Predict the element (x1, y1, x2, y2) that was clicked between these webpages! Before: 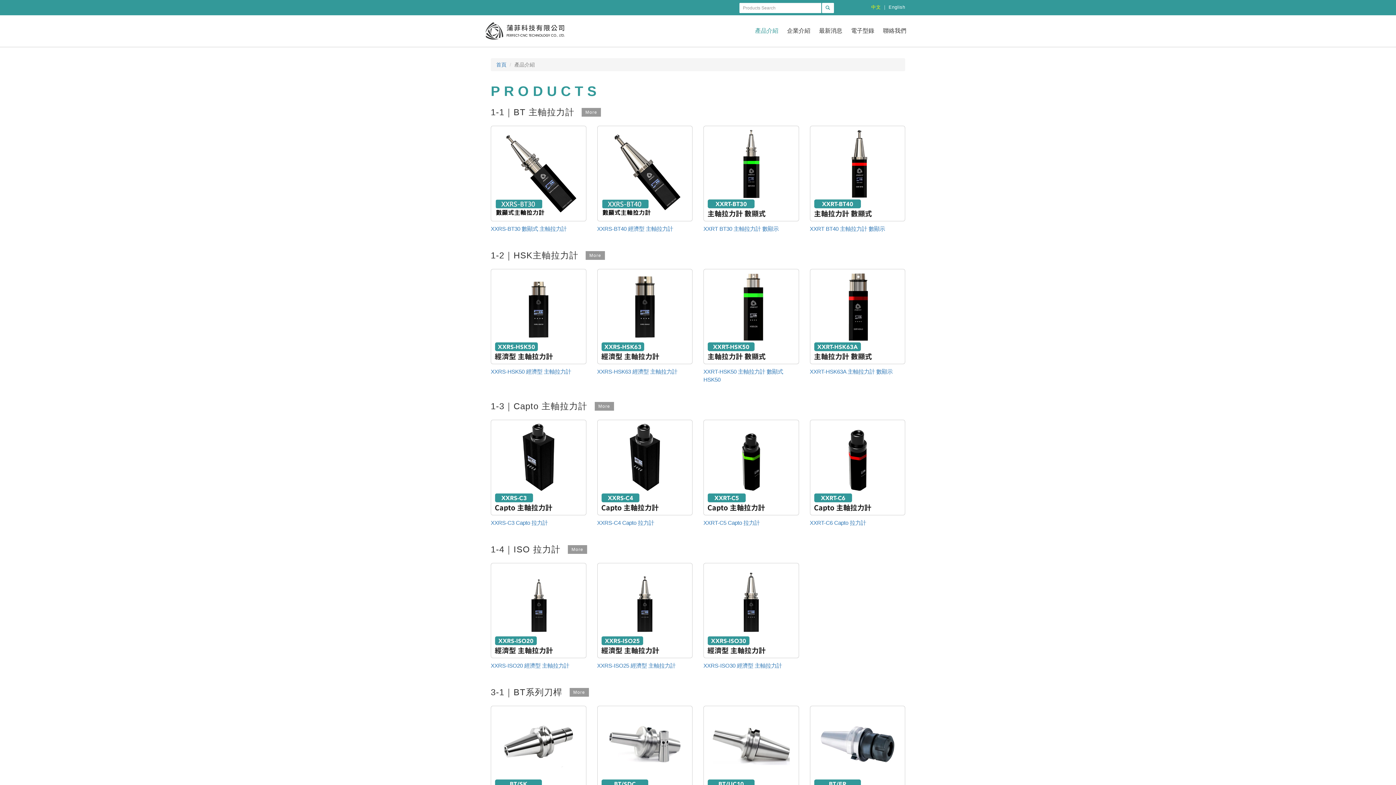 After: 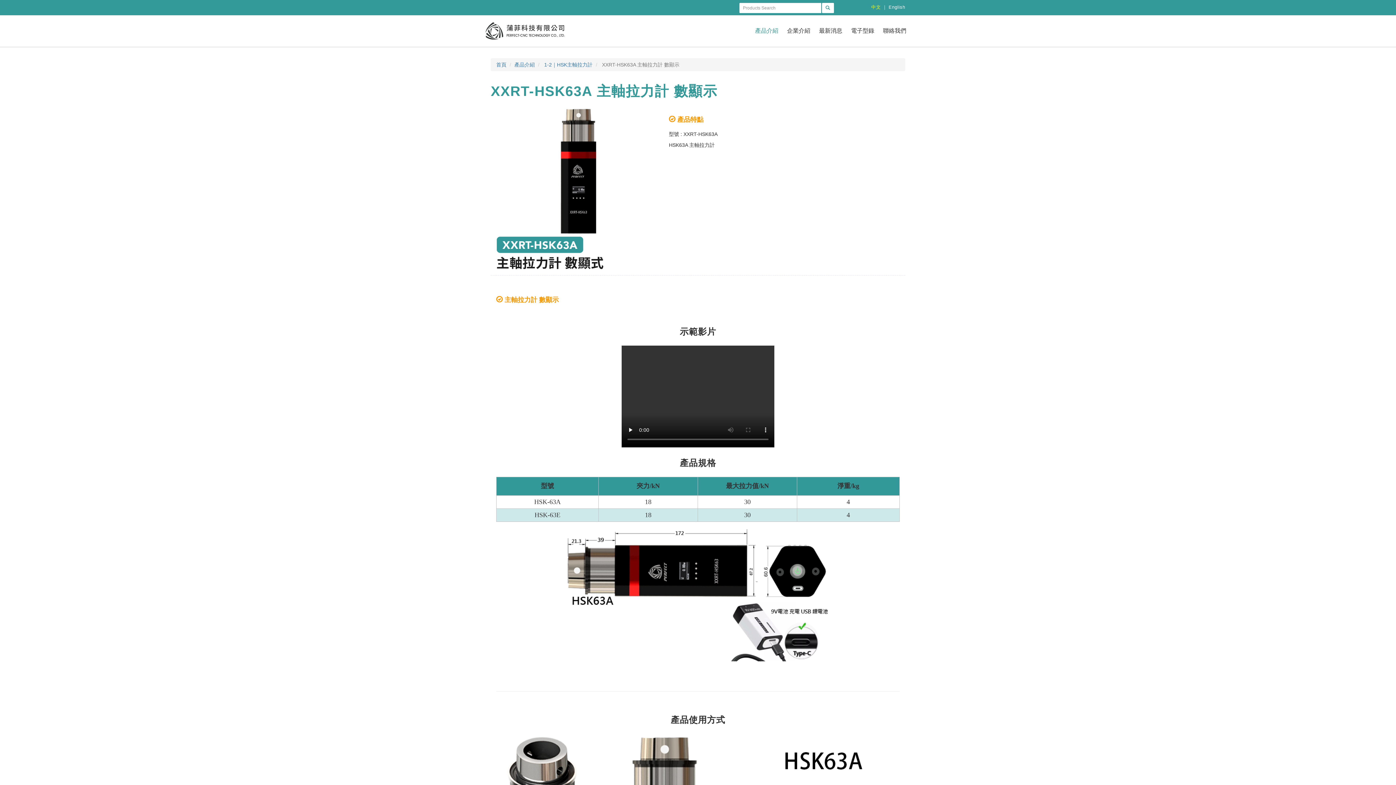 Action: bbox: (810, 268, 905, 376) label: XXRT-HSK63A 主軸拉力計 數顯示